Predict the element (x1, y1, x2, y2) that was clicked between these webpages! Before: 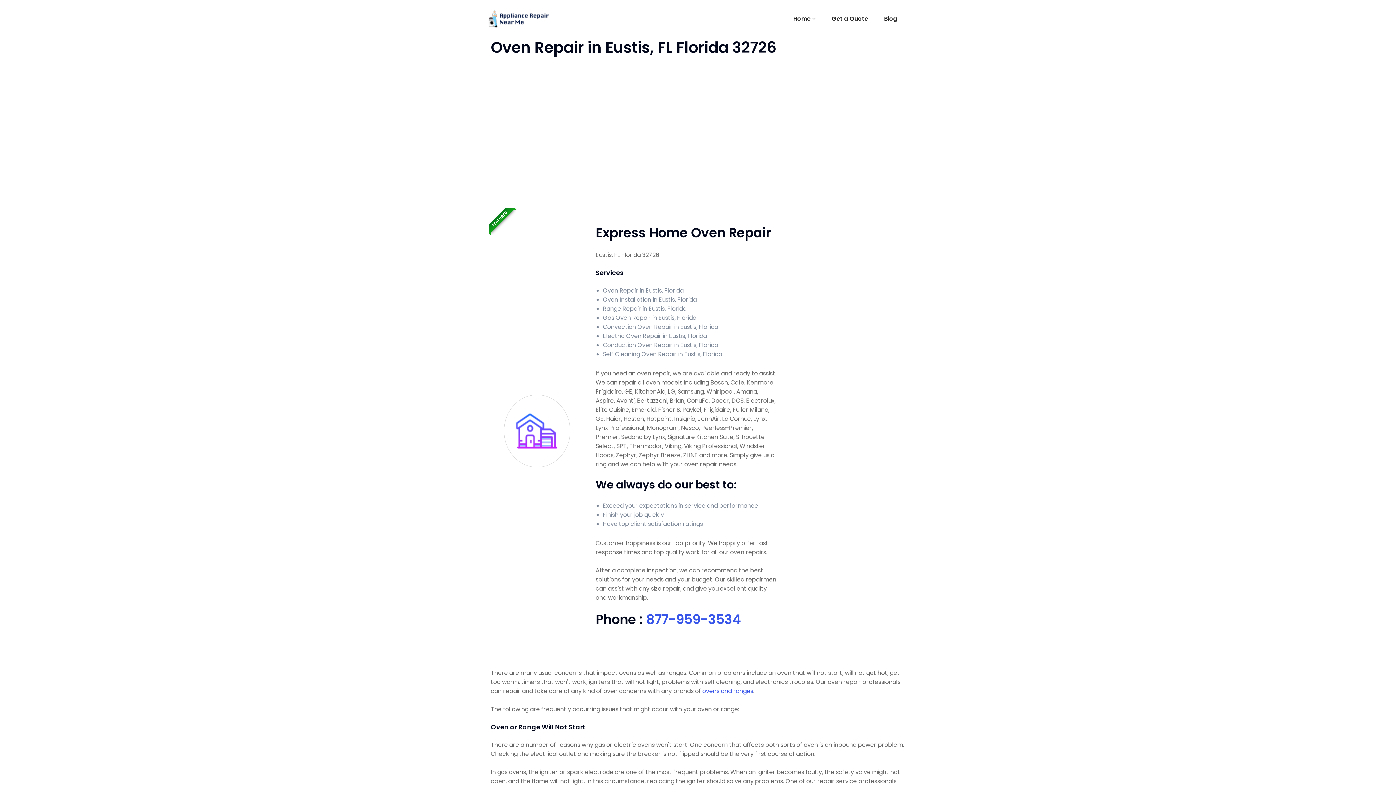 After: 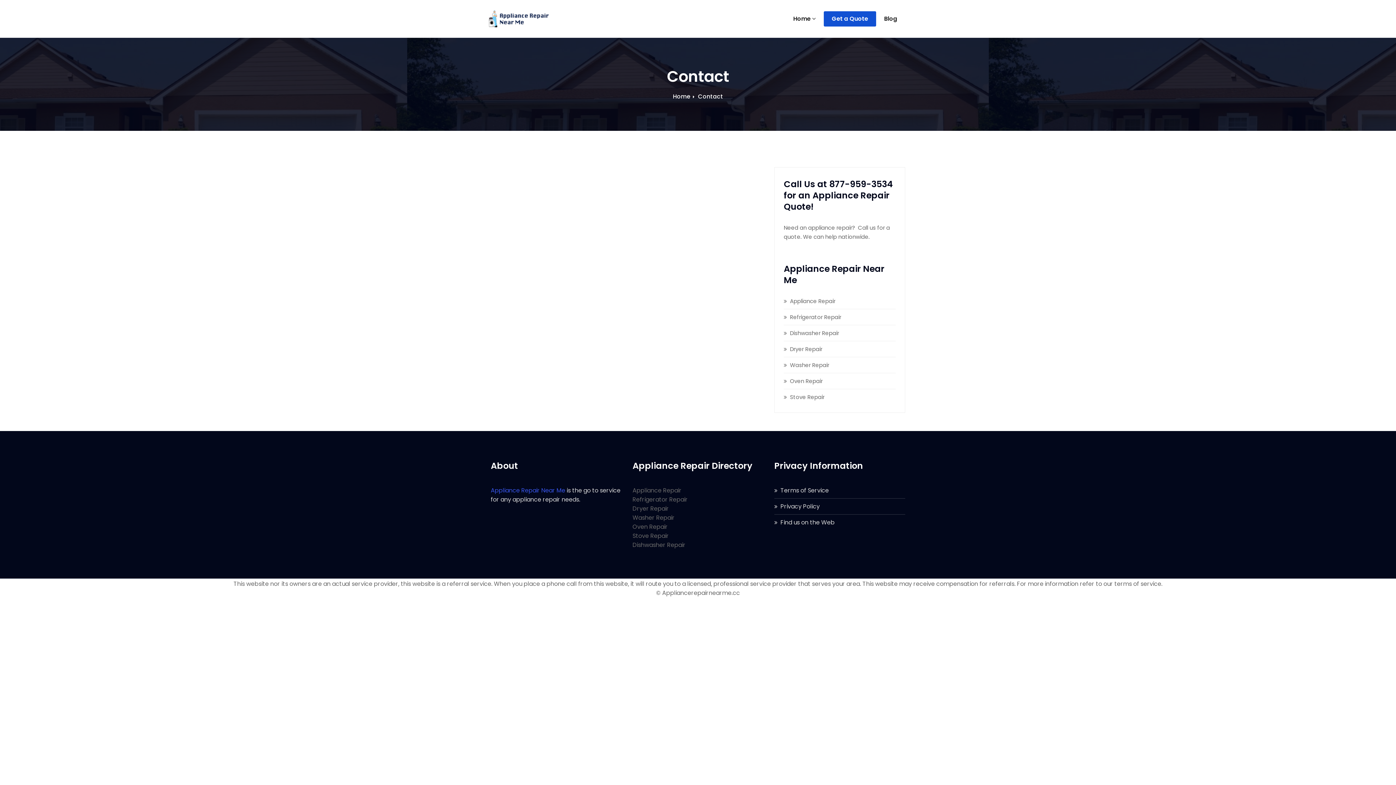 Action: label: Get a Quote bbox: (824, 11, 876, 26)